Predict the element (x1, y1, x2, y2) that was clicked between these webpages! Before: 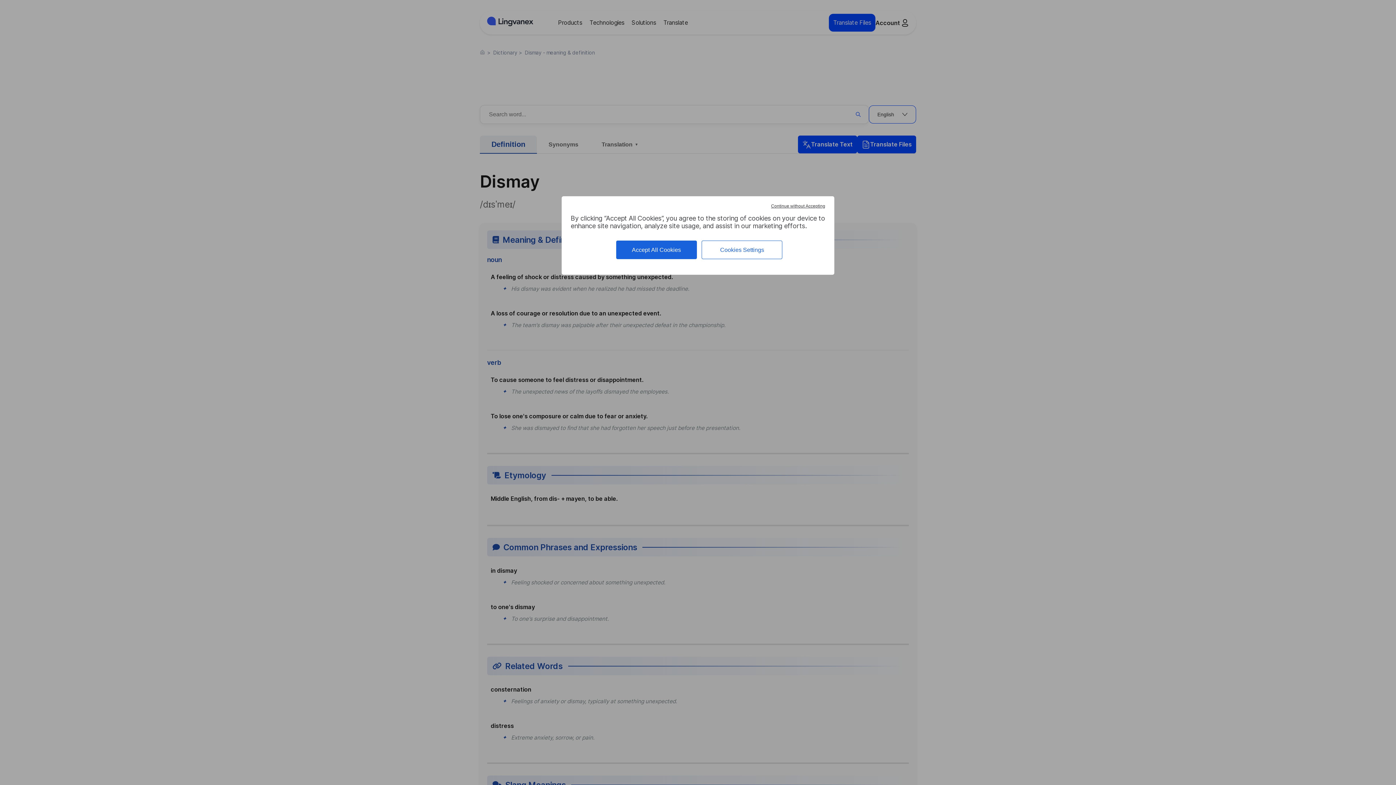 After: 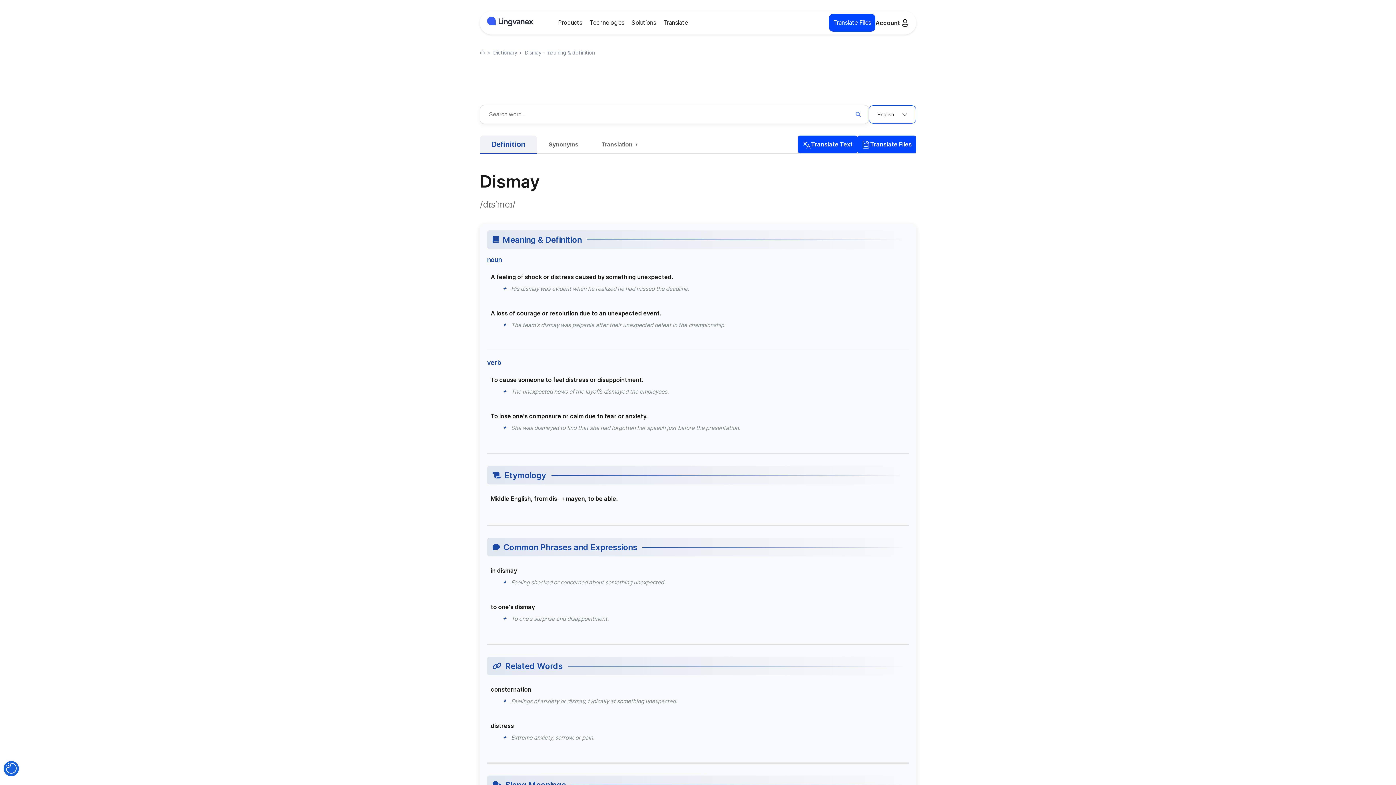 Action: bbox: (616, 240, 696, 259) label: Accept All Cookies